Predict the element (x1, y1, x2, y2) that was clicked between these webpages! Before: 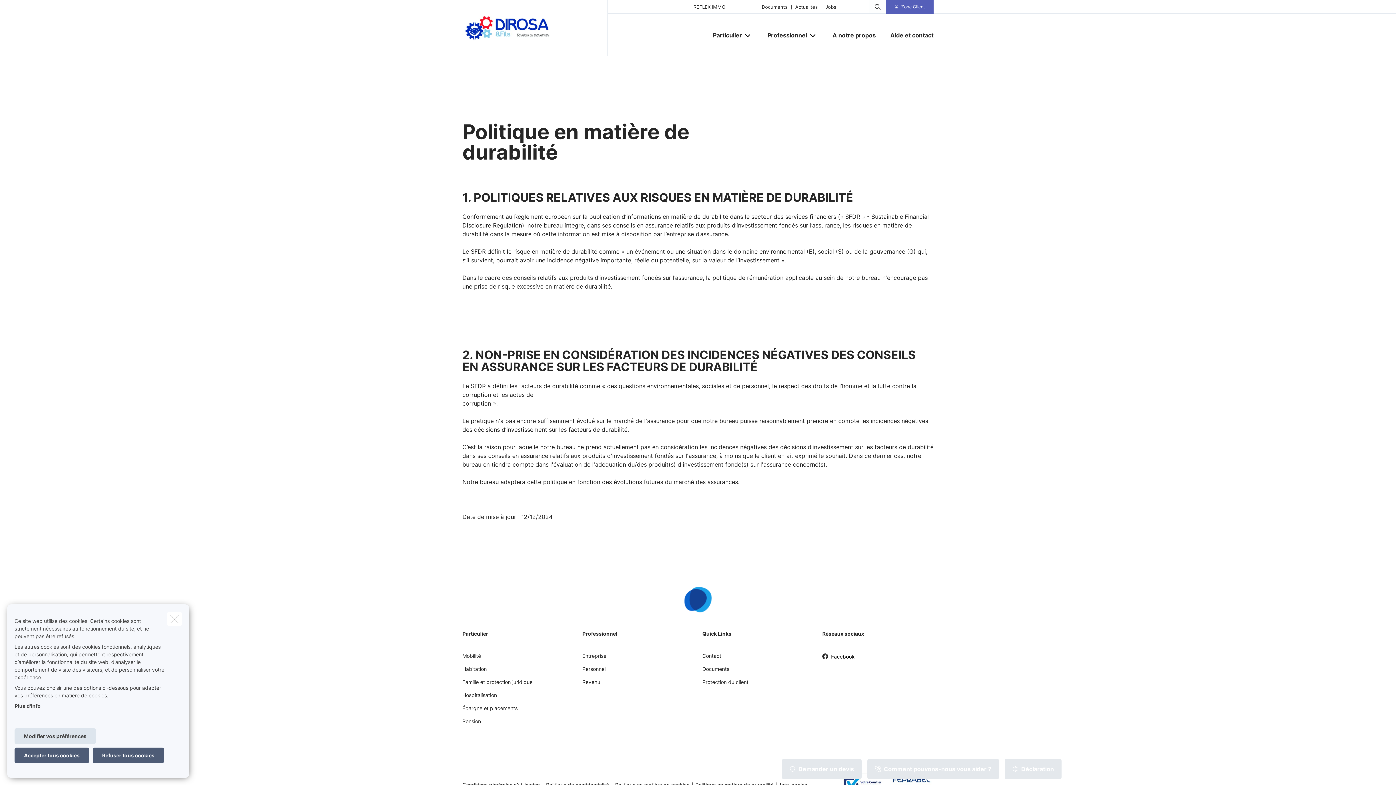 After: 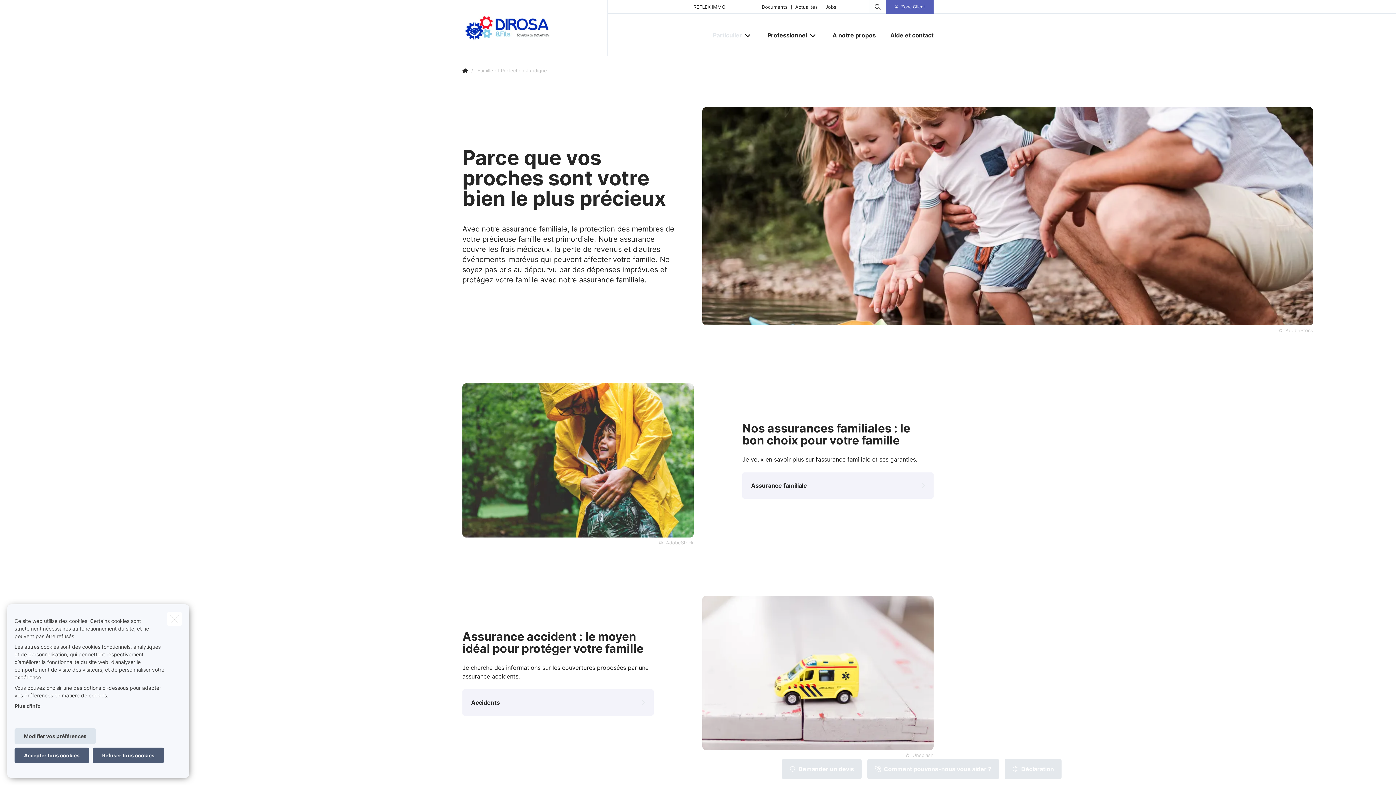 Action: label: Famille et protection juridique bbox: (462, 678, 532, 691)